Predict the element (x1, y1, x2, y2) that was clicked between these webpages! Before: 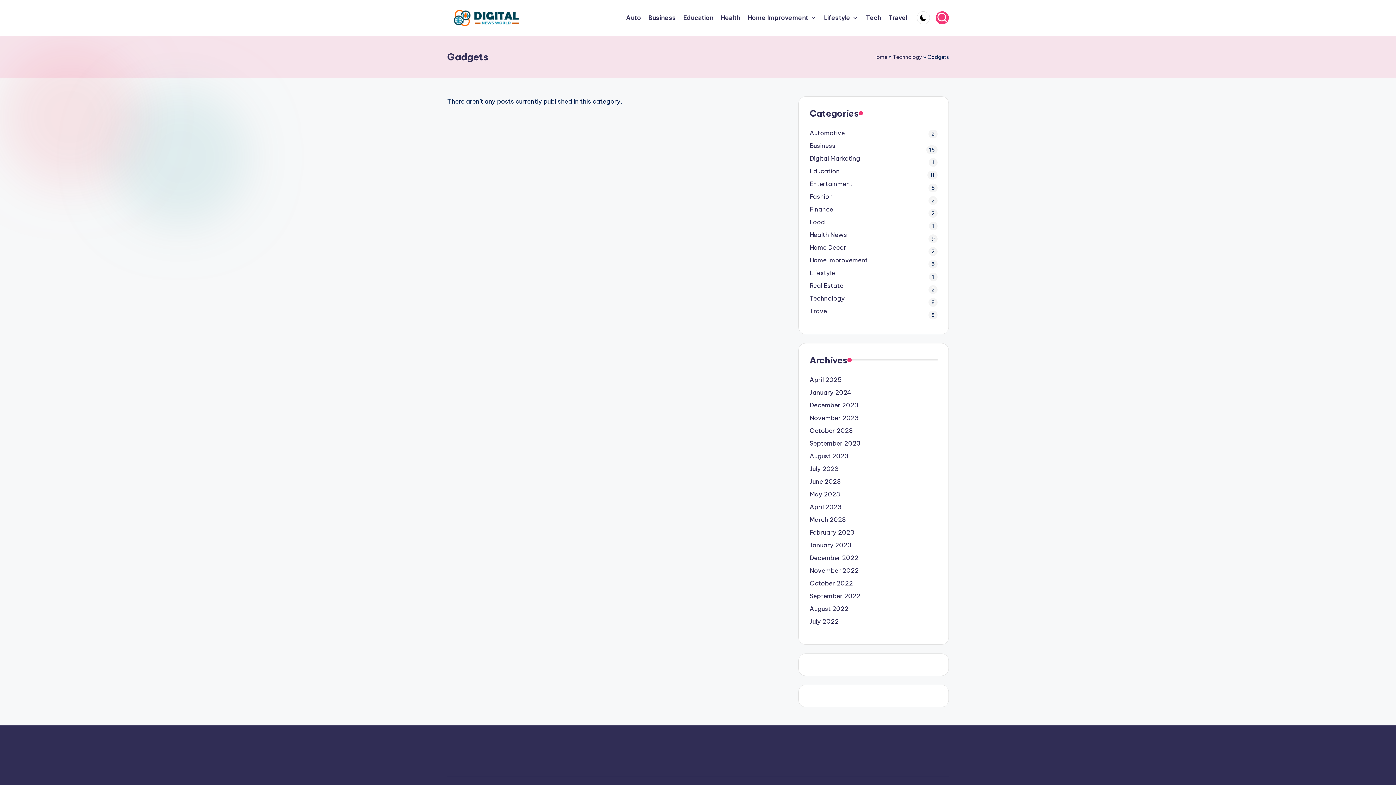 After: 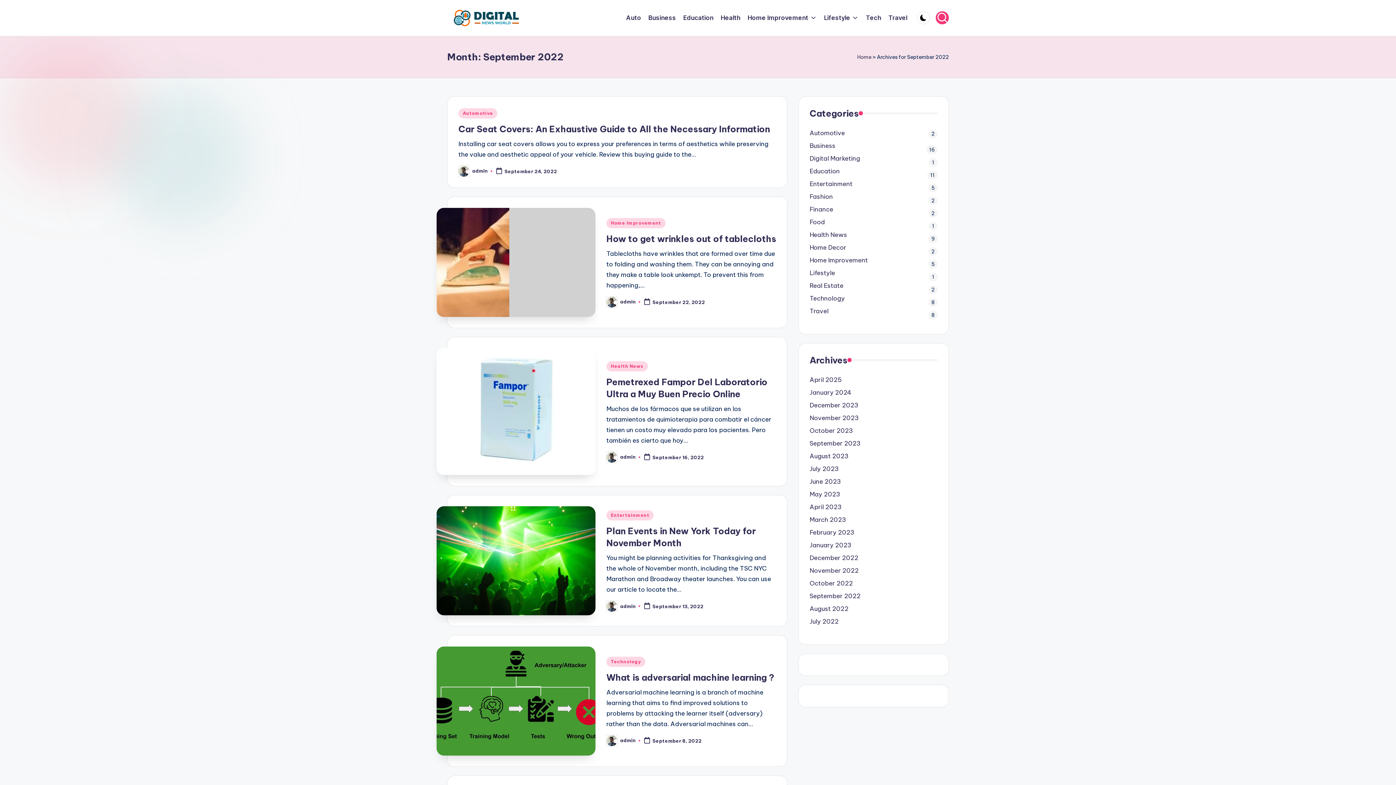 Action: label: September 2022 bbox: (809, 591, 860, 601)